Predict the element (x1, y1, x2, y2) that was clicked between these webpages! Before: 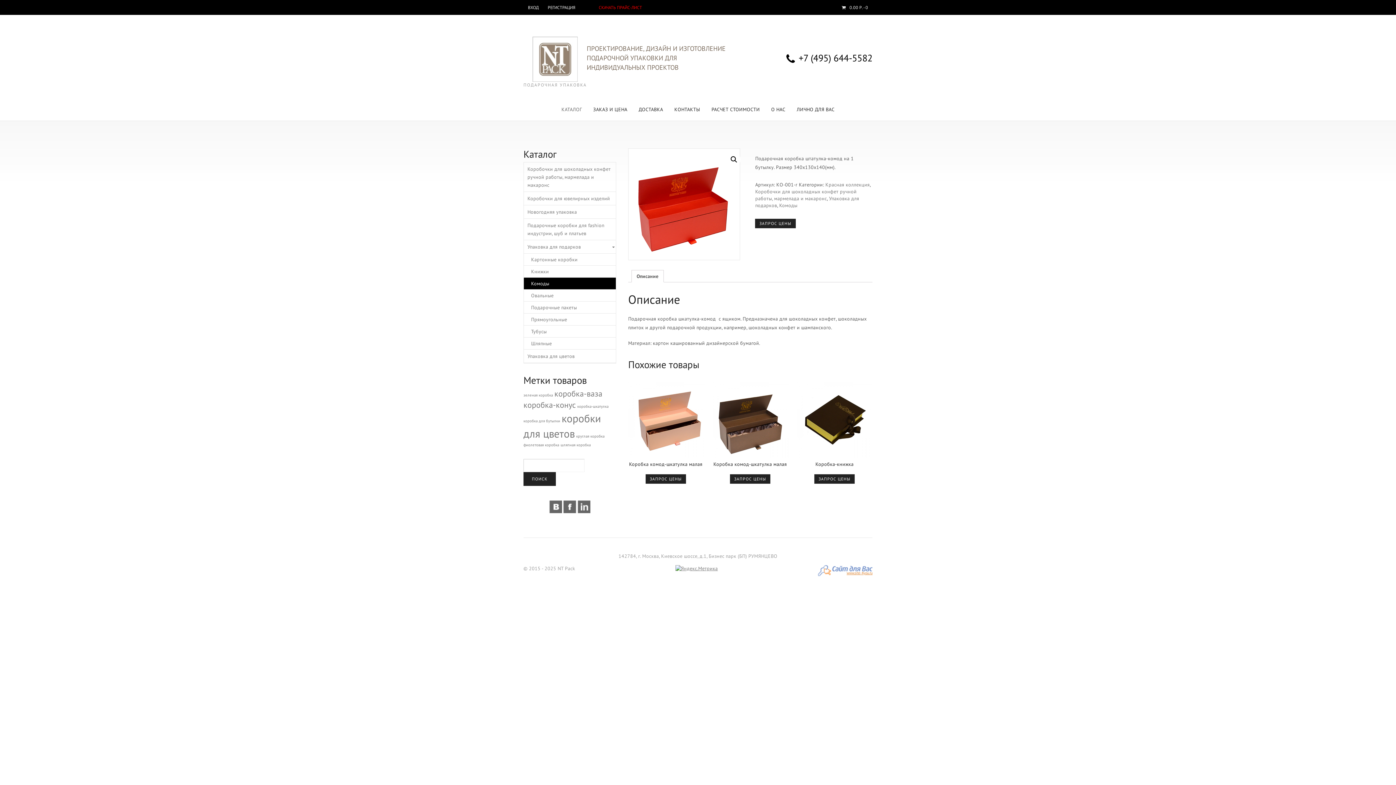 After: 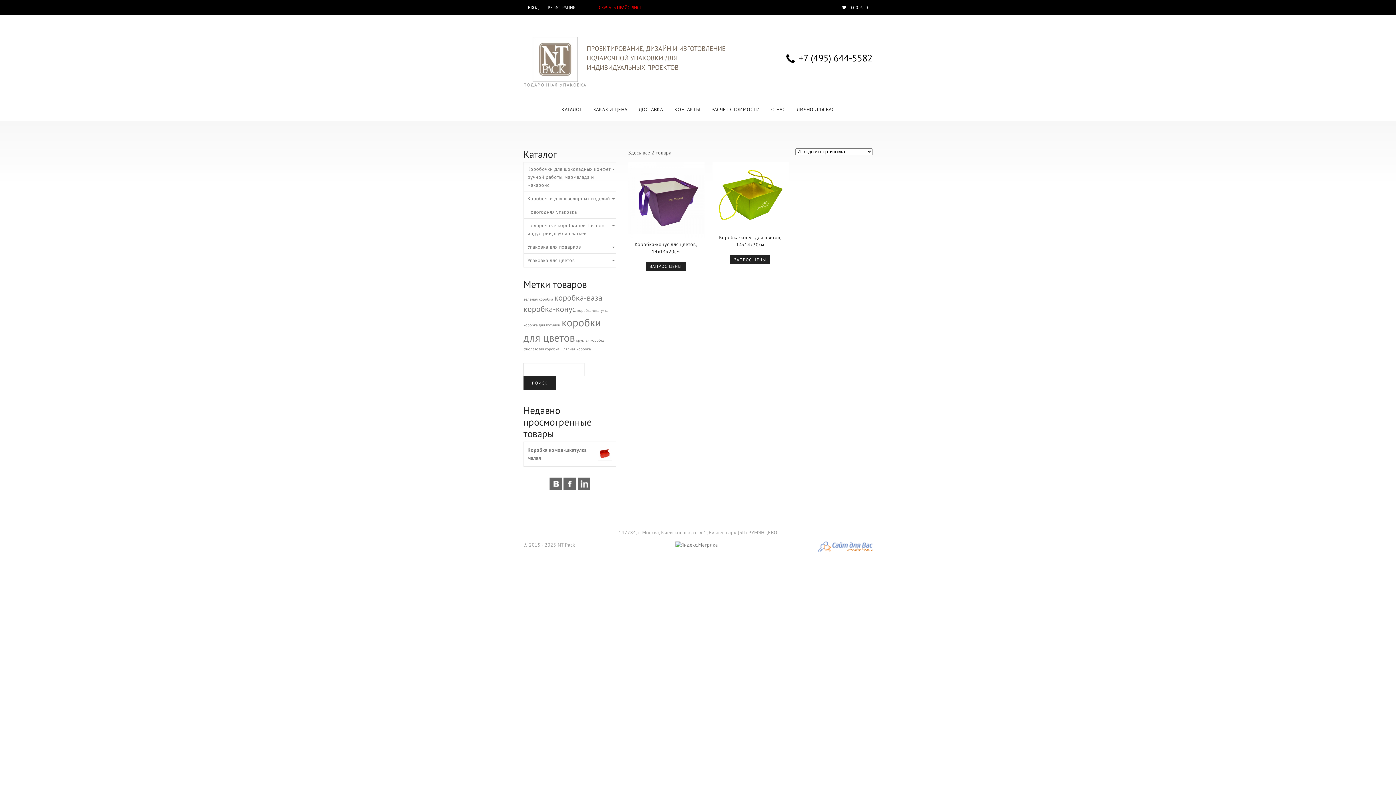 Action: label: коробка-ваза () bbox: (554, 388, 602, 399)